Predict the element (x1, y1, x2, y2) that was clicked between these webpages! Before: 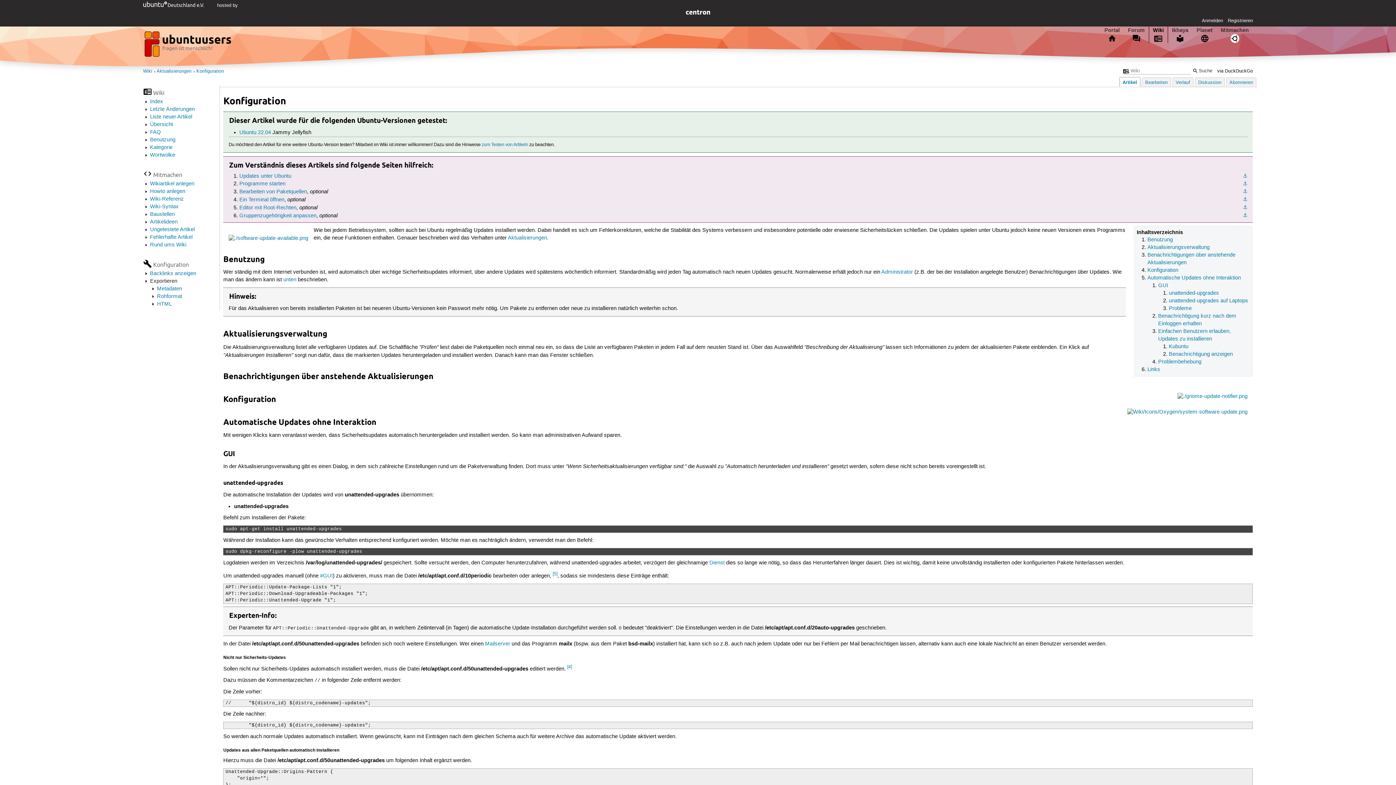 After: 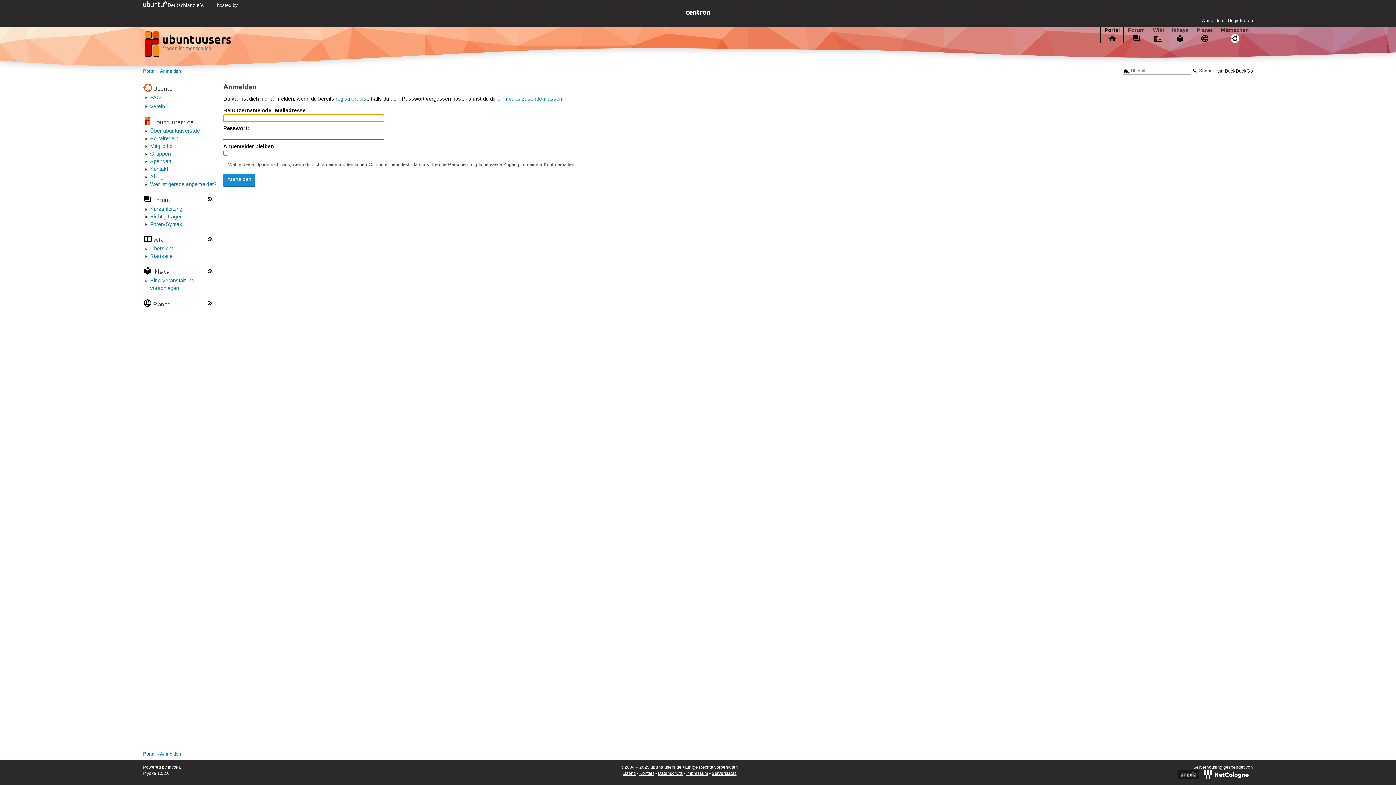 Action: bbox: (1172, 77, 1193, 87) label: Verlauf